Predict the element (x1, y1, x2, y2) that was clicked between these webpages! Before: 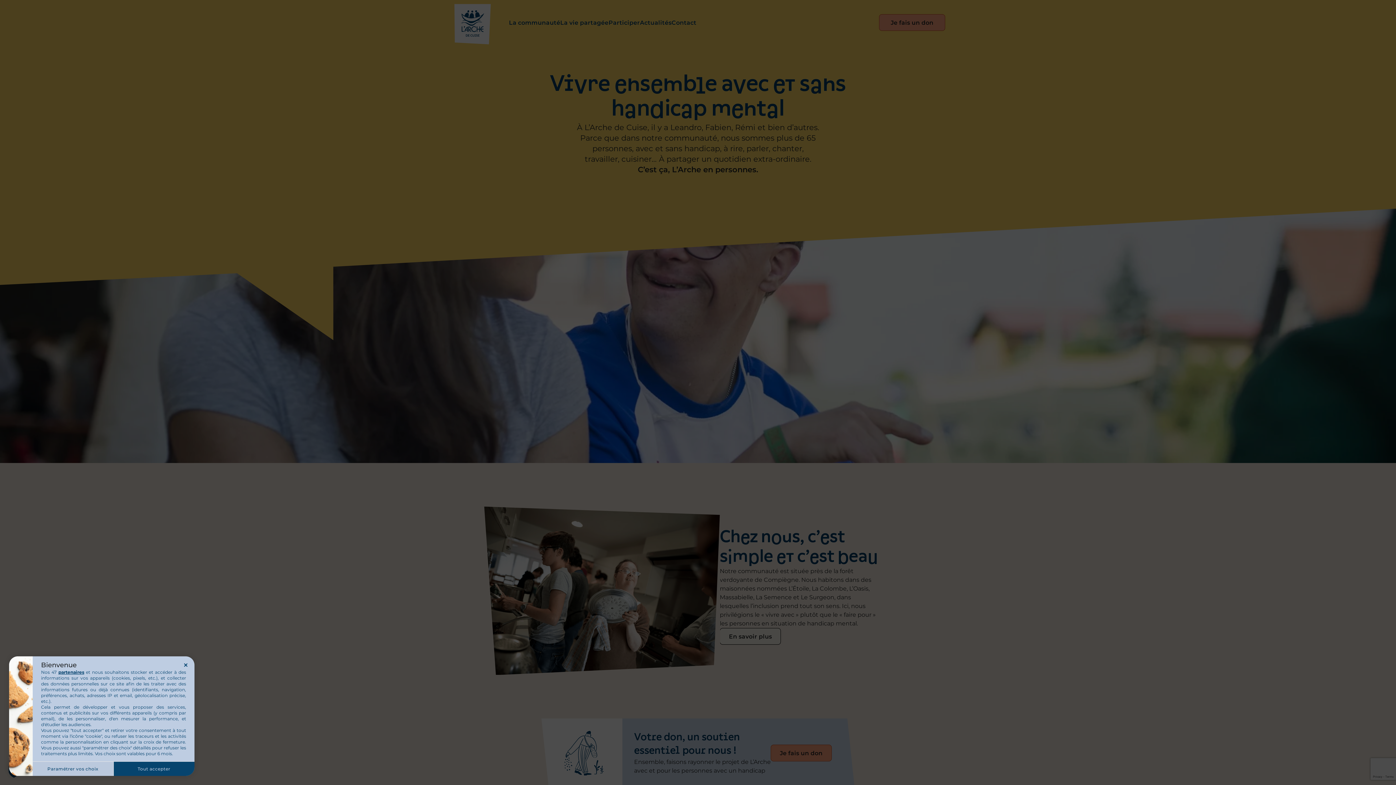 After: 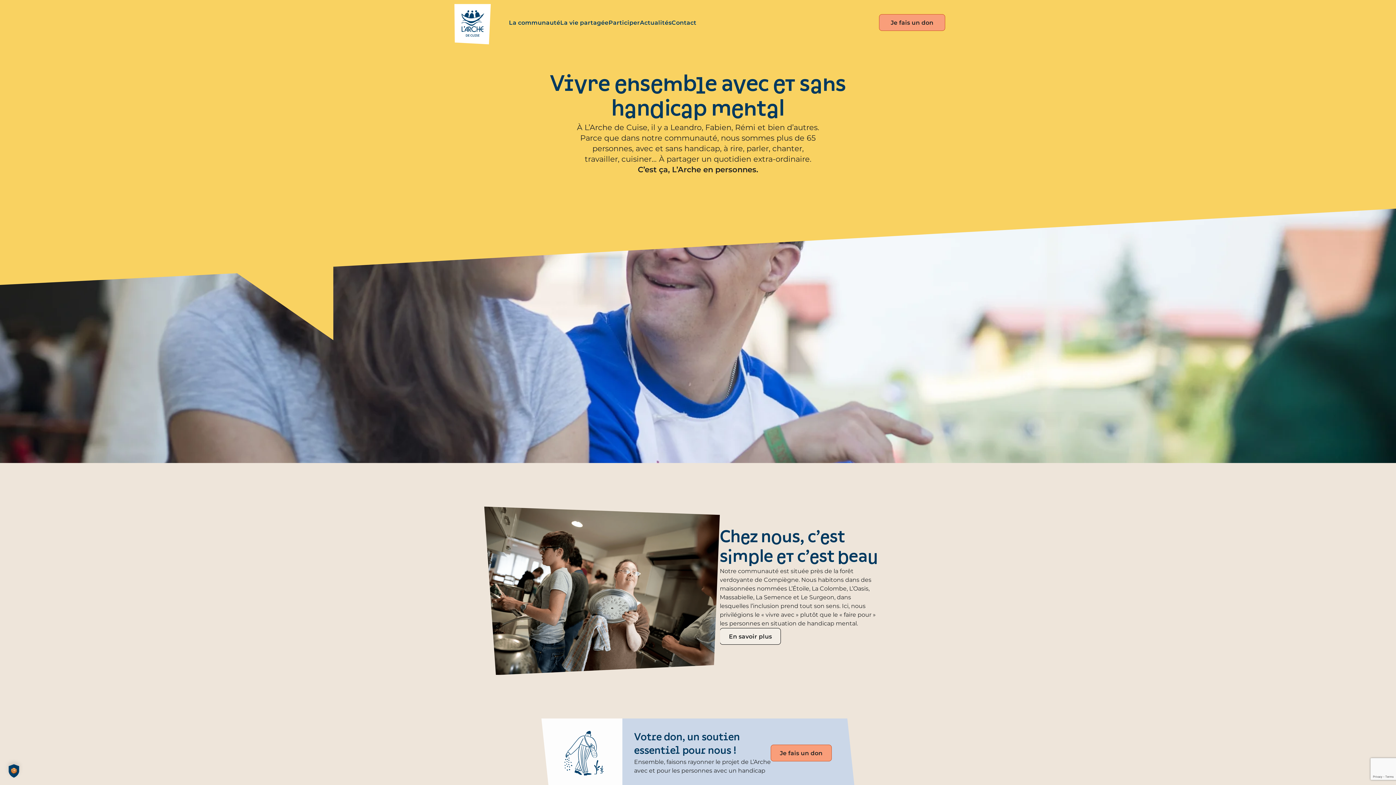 Action: bbox: (113, 761, 194, 776) label: Tout accepter